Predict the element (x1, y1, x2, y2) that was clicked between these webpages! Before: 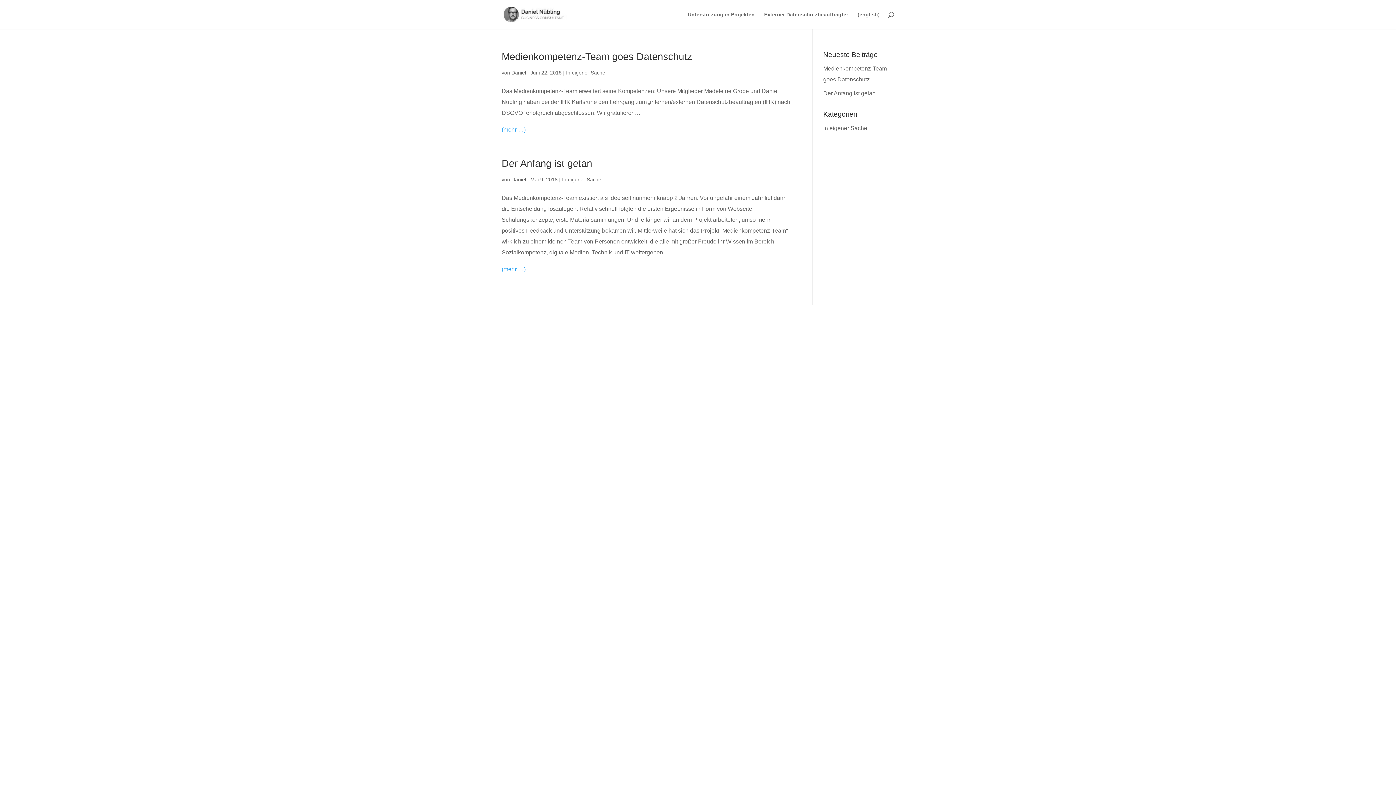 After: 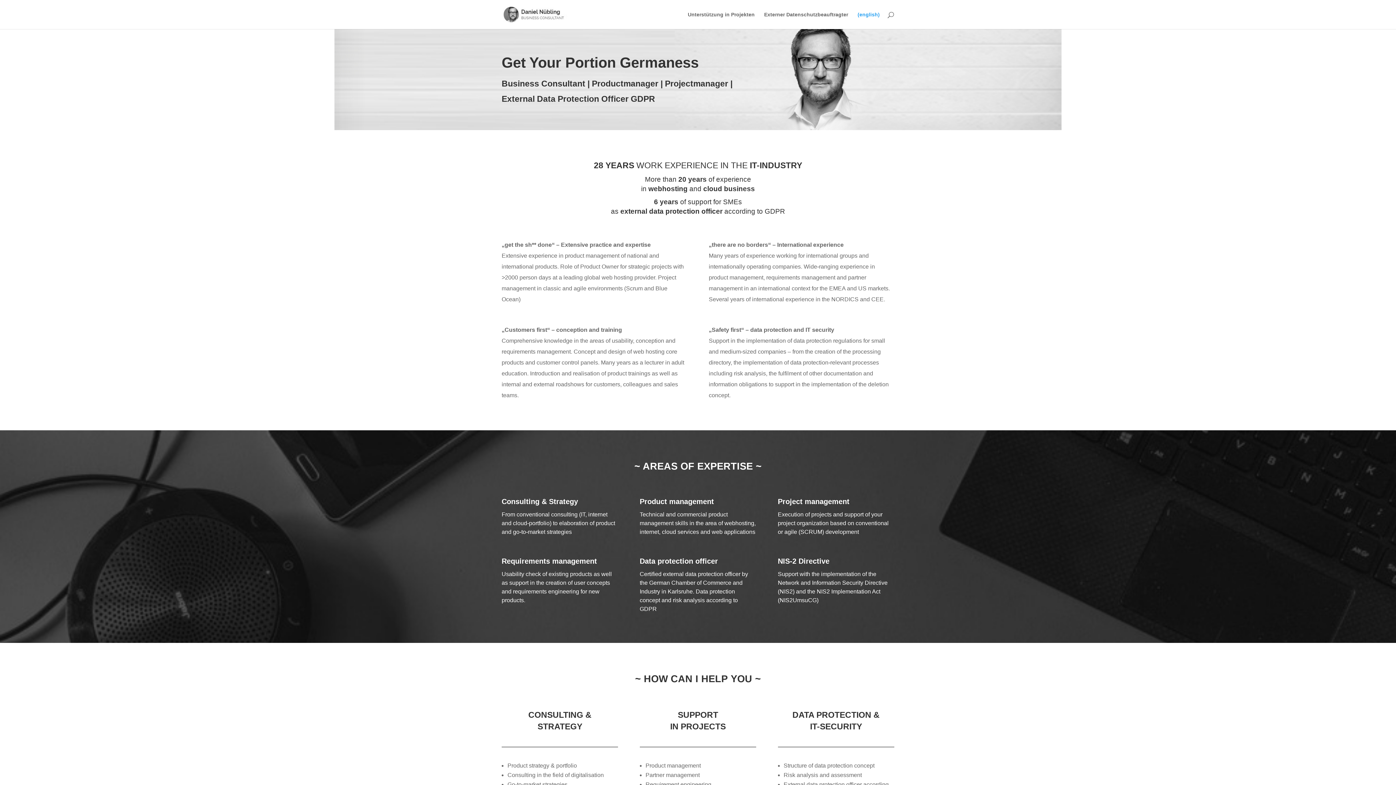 Action: bbox: (857, 12, 880, 29) label: (english)